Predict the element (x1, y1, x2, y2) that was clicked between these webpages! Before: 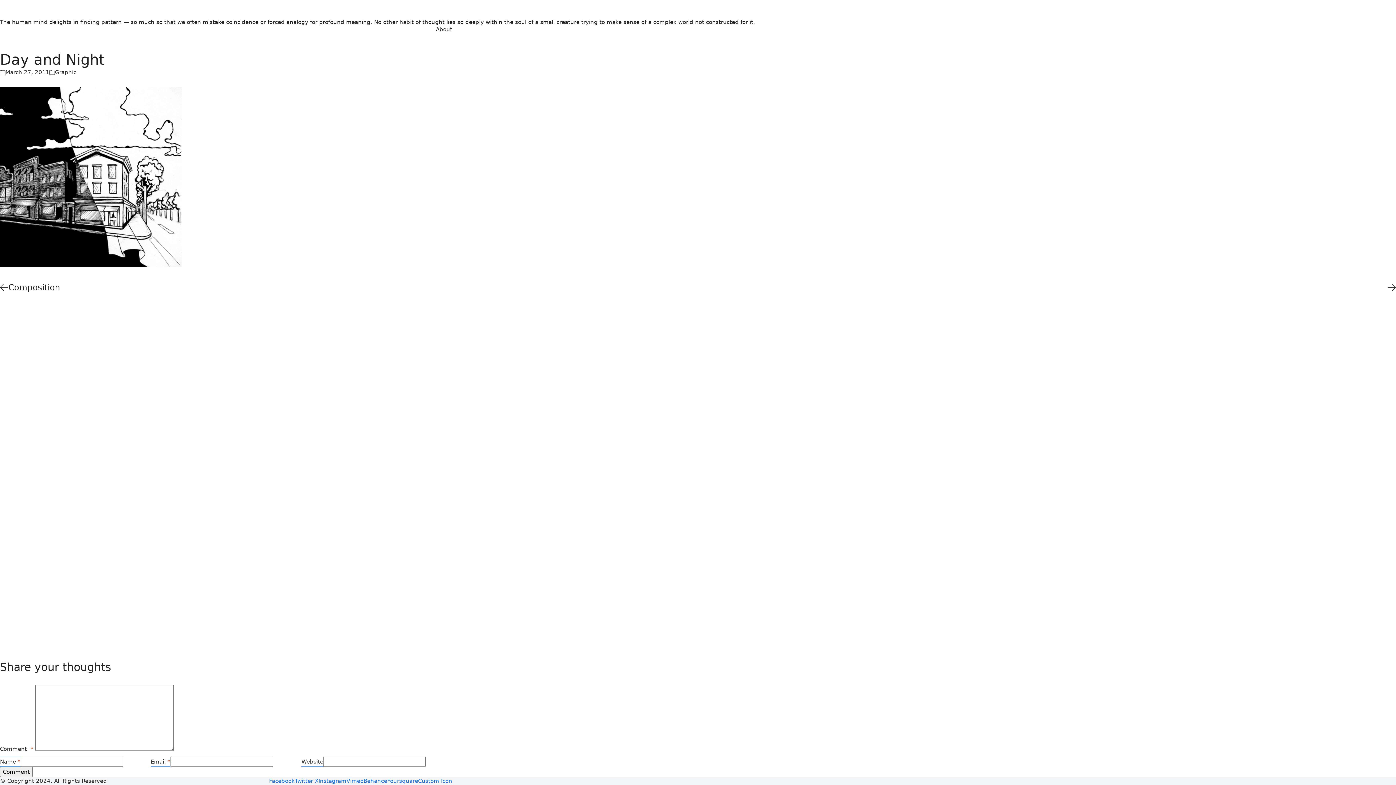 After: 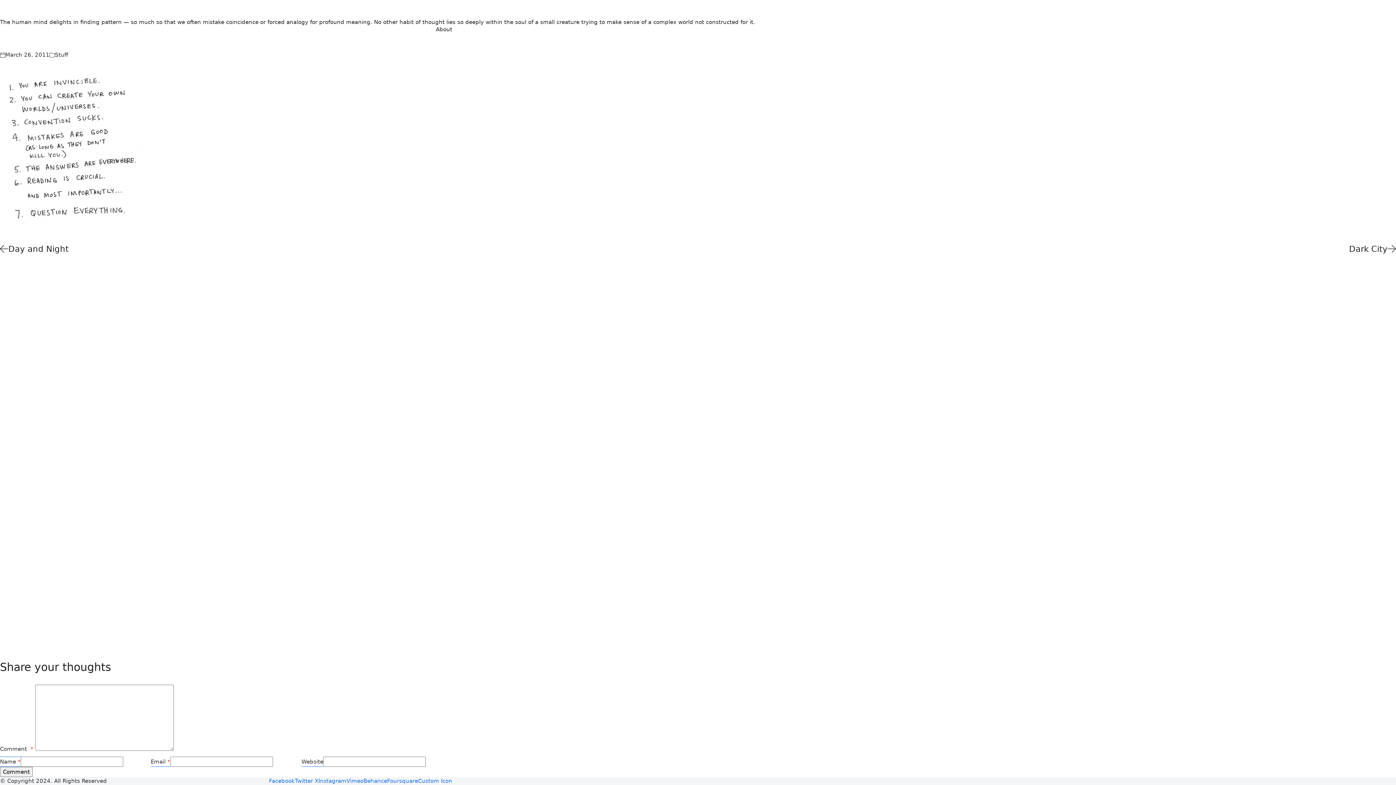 Action: bbox: (698, 281, 1396, 293)